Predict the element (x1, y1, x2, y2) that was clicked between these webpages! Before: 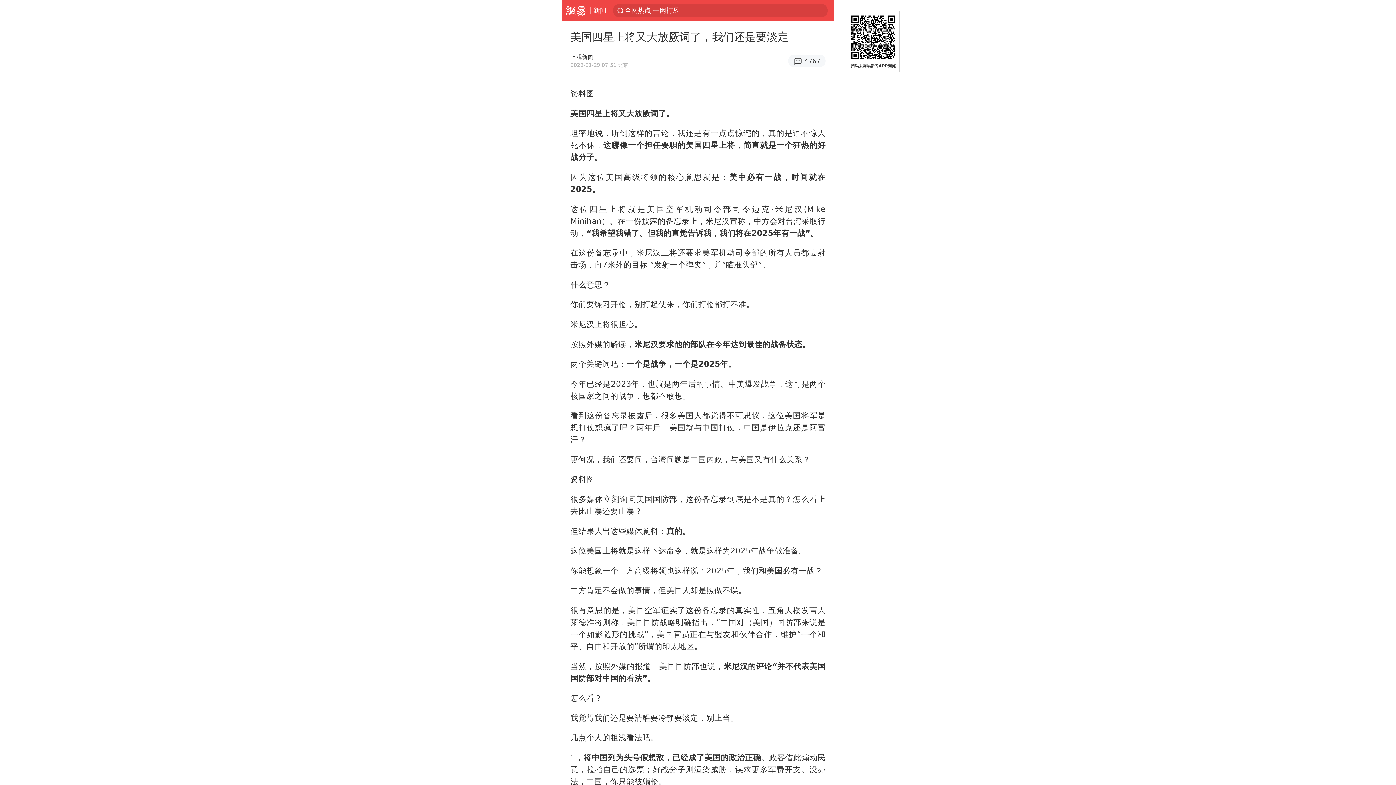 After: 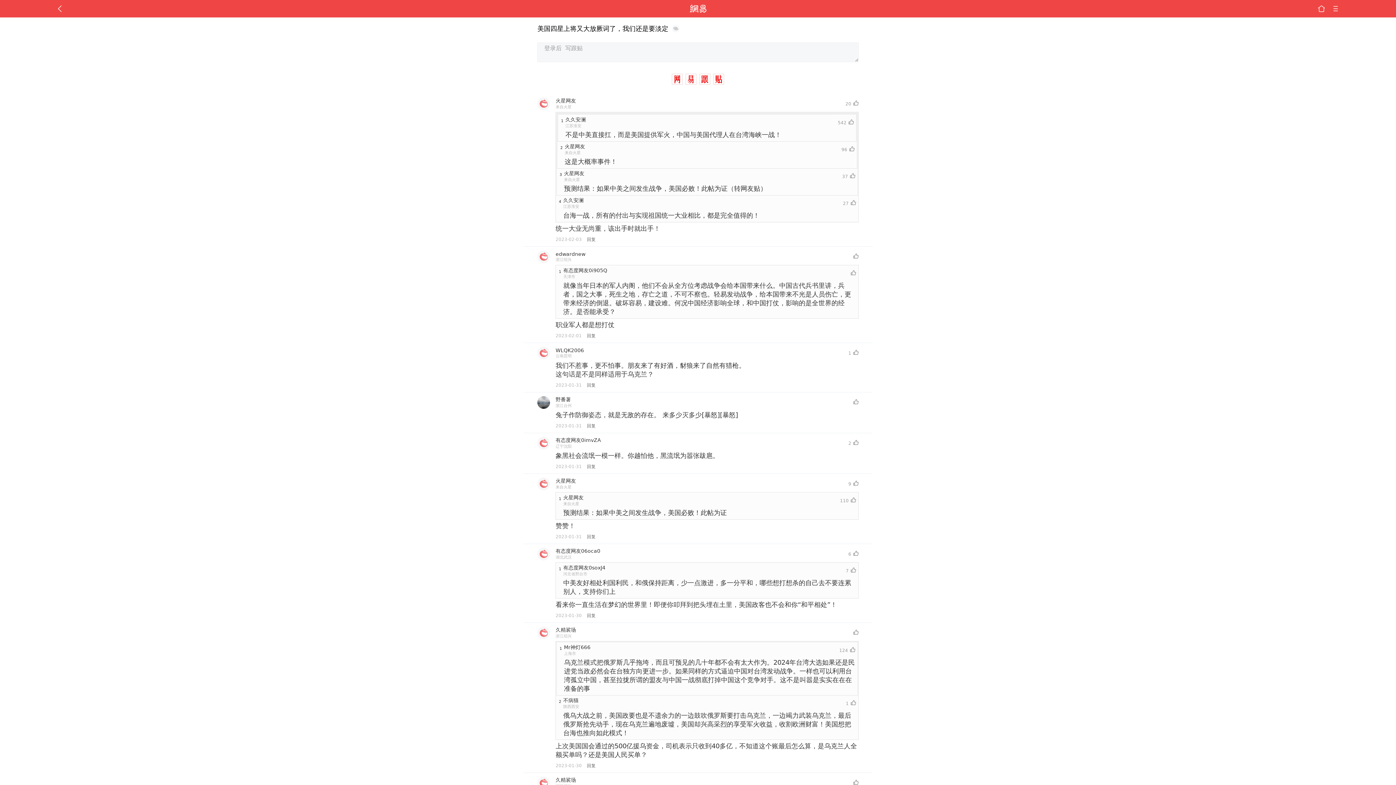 Action: bbox: (788, 54, 825, 67) label: 4767